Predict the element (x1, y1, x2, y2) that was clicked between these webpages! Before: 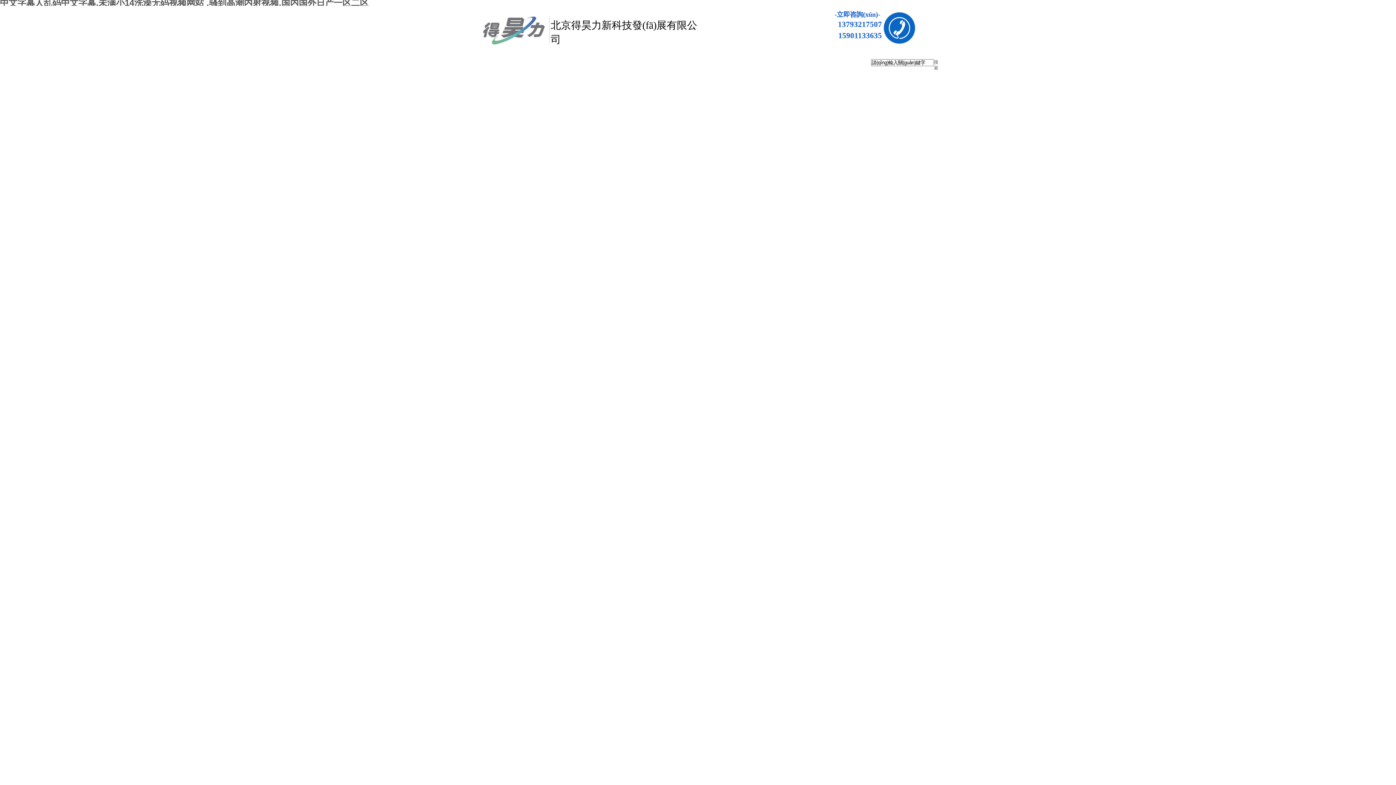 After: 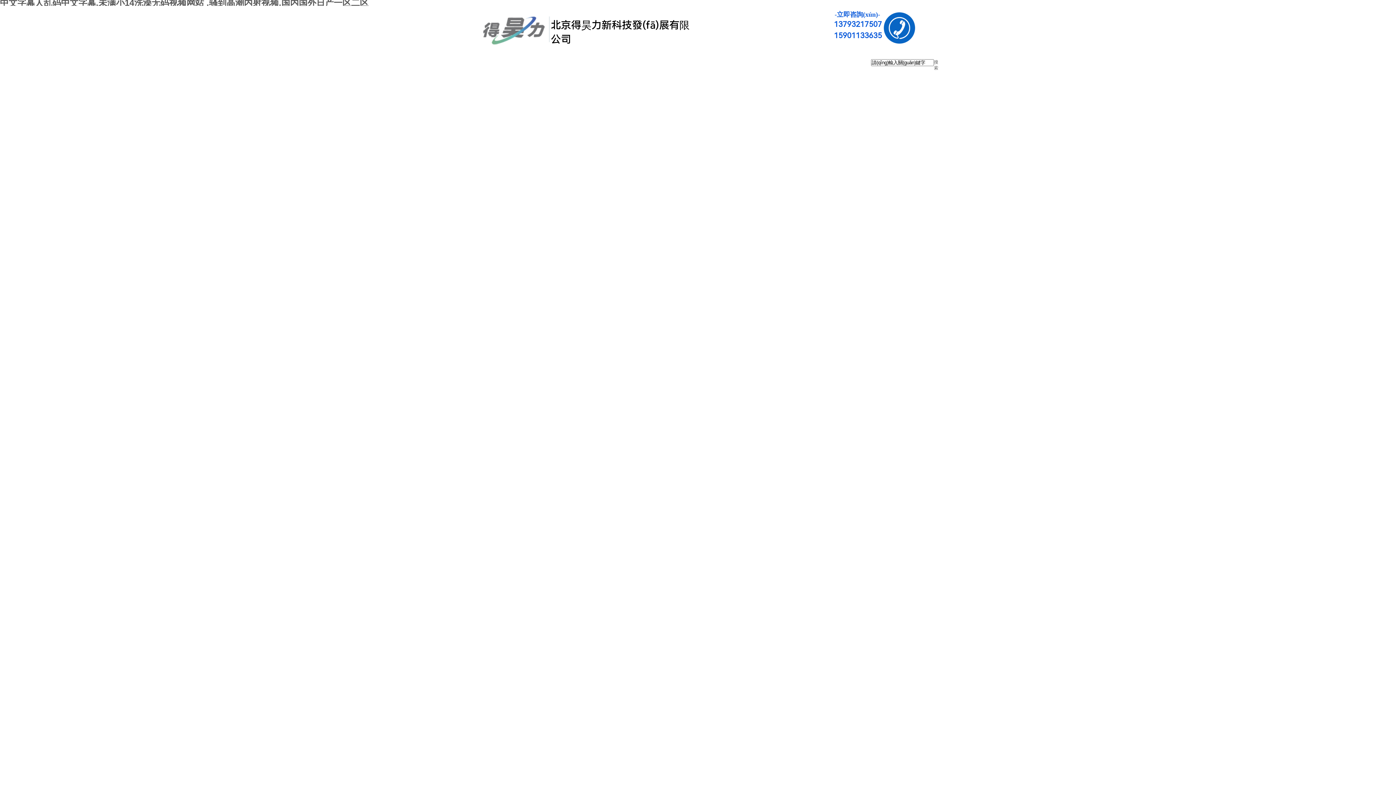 Action: bbox: (0, -2, 368, 7) label: 中文字幕人乱码中文字幕,未满小14洗澡无码视频网站 ,骚到高潮内射视频,国内国外日产一区二区